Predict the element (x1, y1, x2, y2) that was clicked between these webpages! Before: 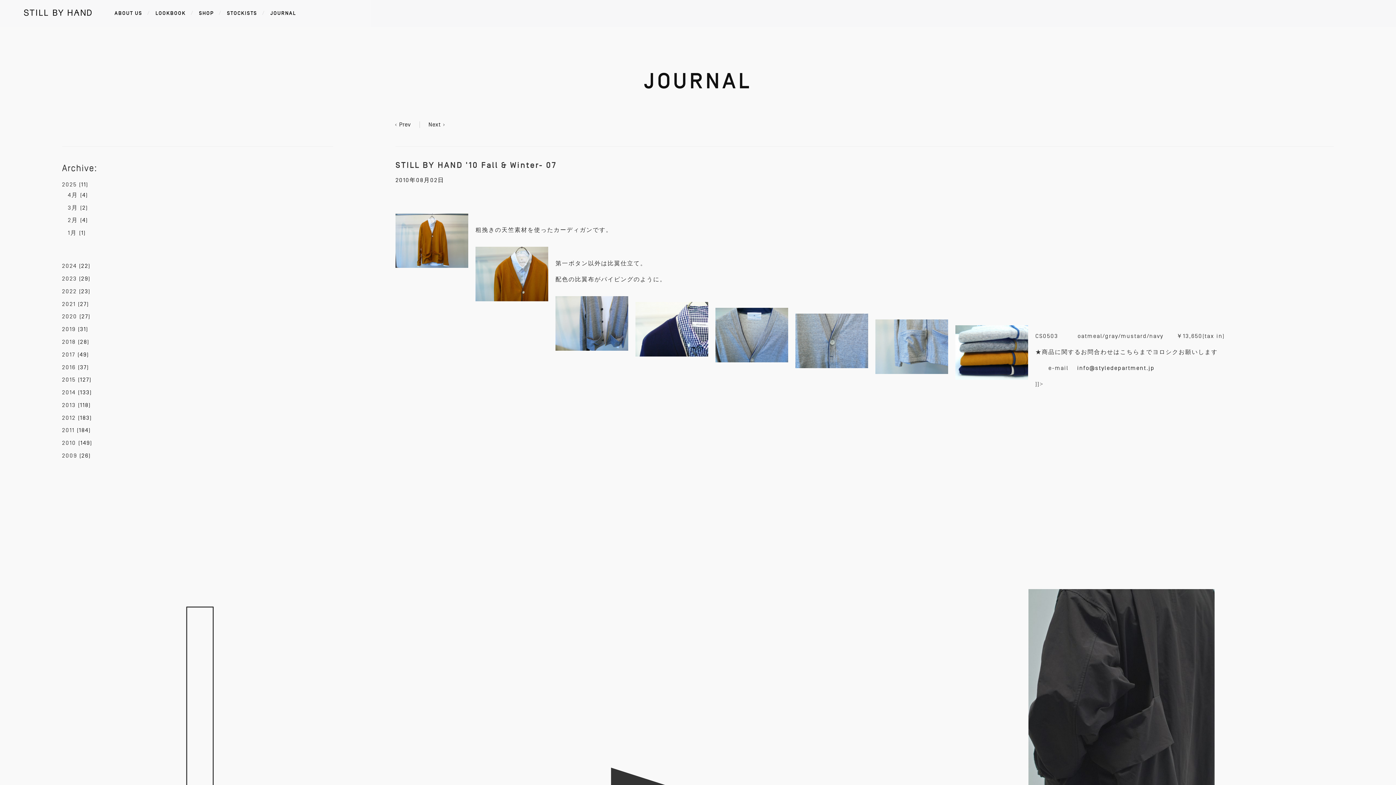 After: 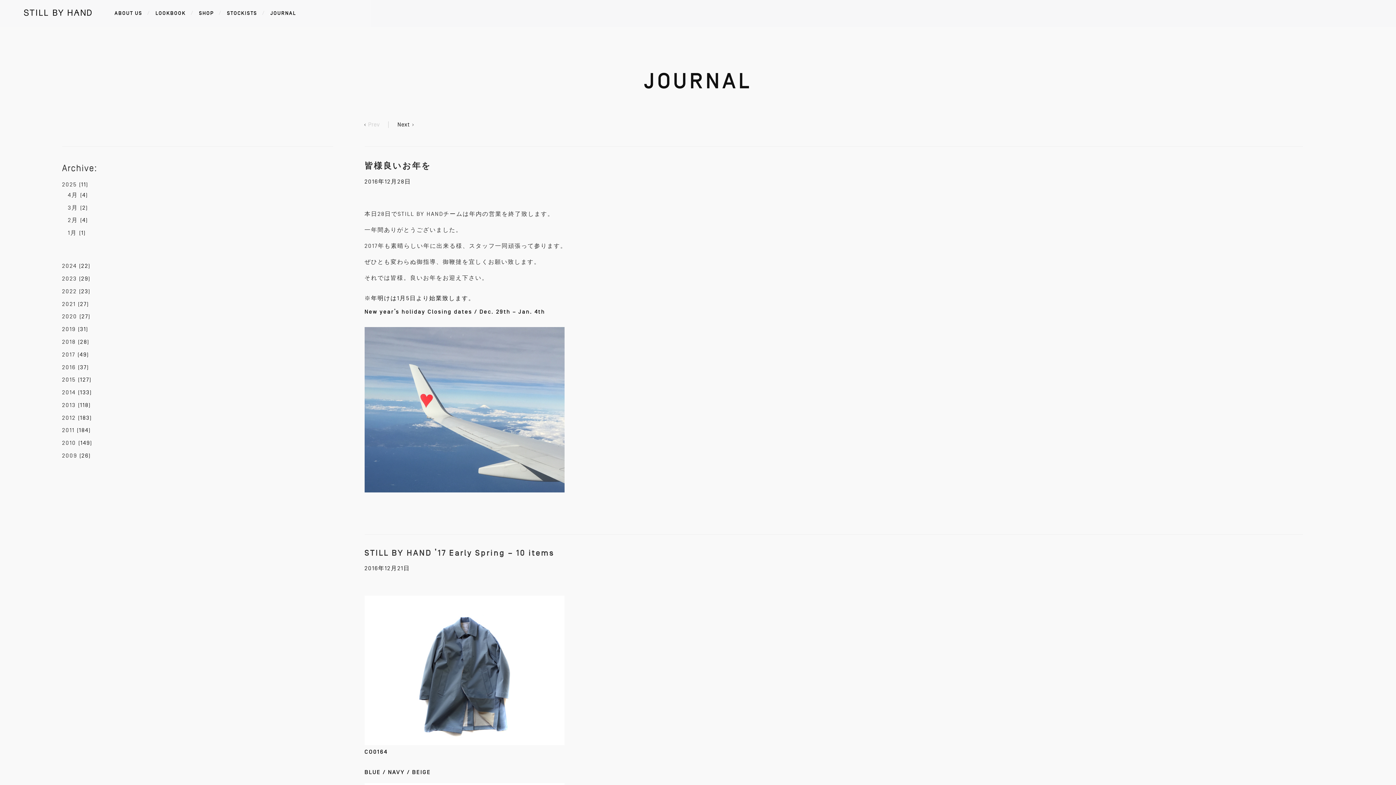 Action: label: 2016 (37) bbox: (62, 364, 89, 370)